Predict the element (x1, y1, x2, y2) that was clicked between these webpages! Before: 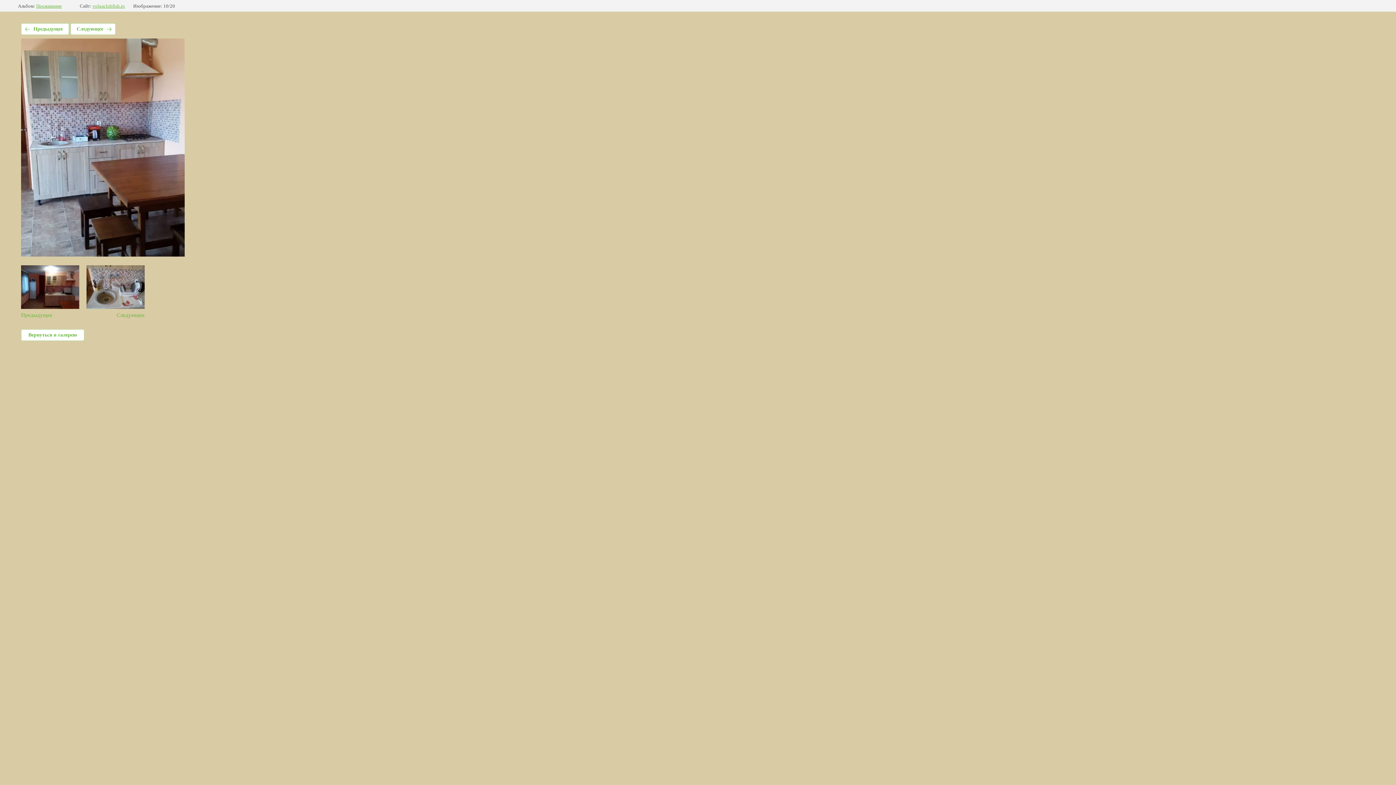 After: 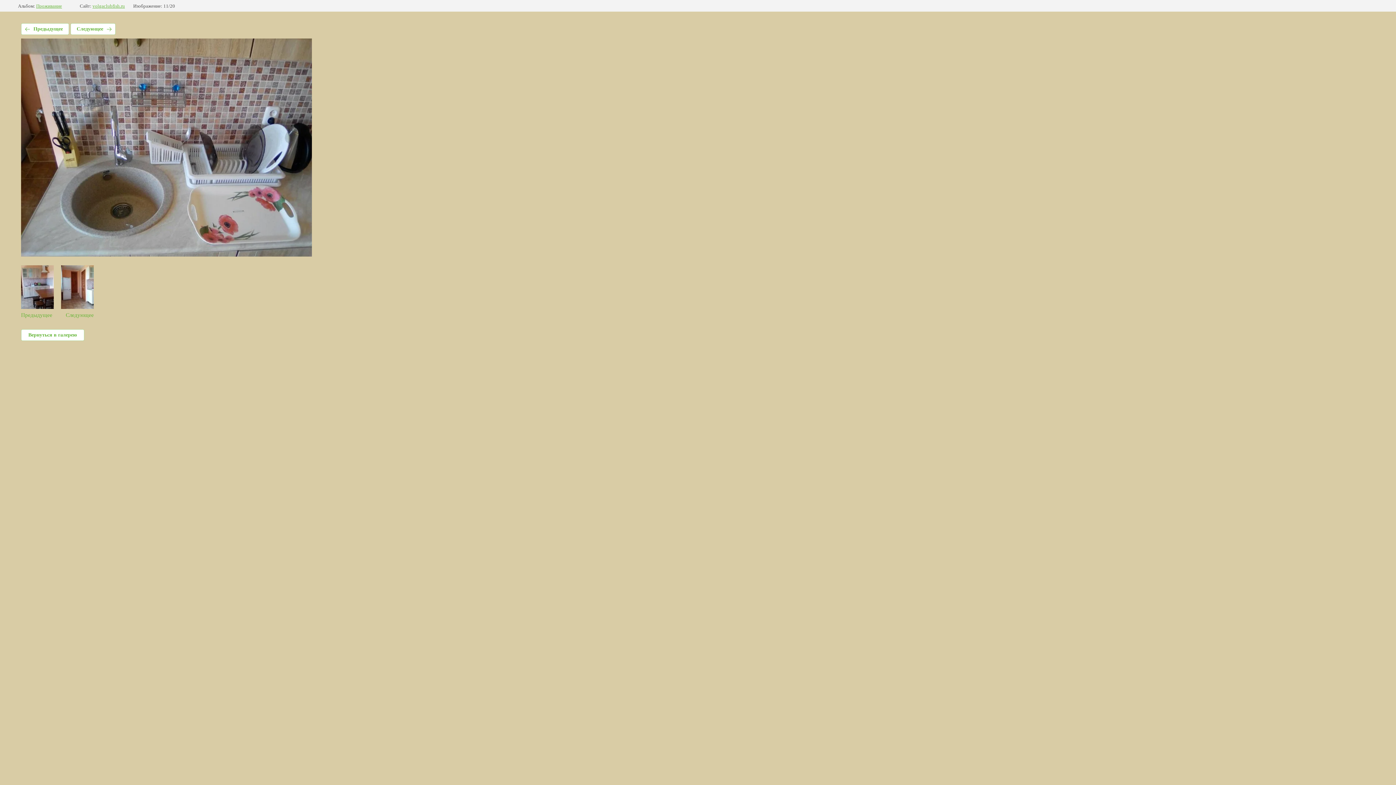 Action: bbox: (86, 265, 144, 318) label: Следующее